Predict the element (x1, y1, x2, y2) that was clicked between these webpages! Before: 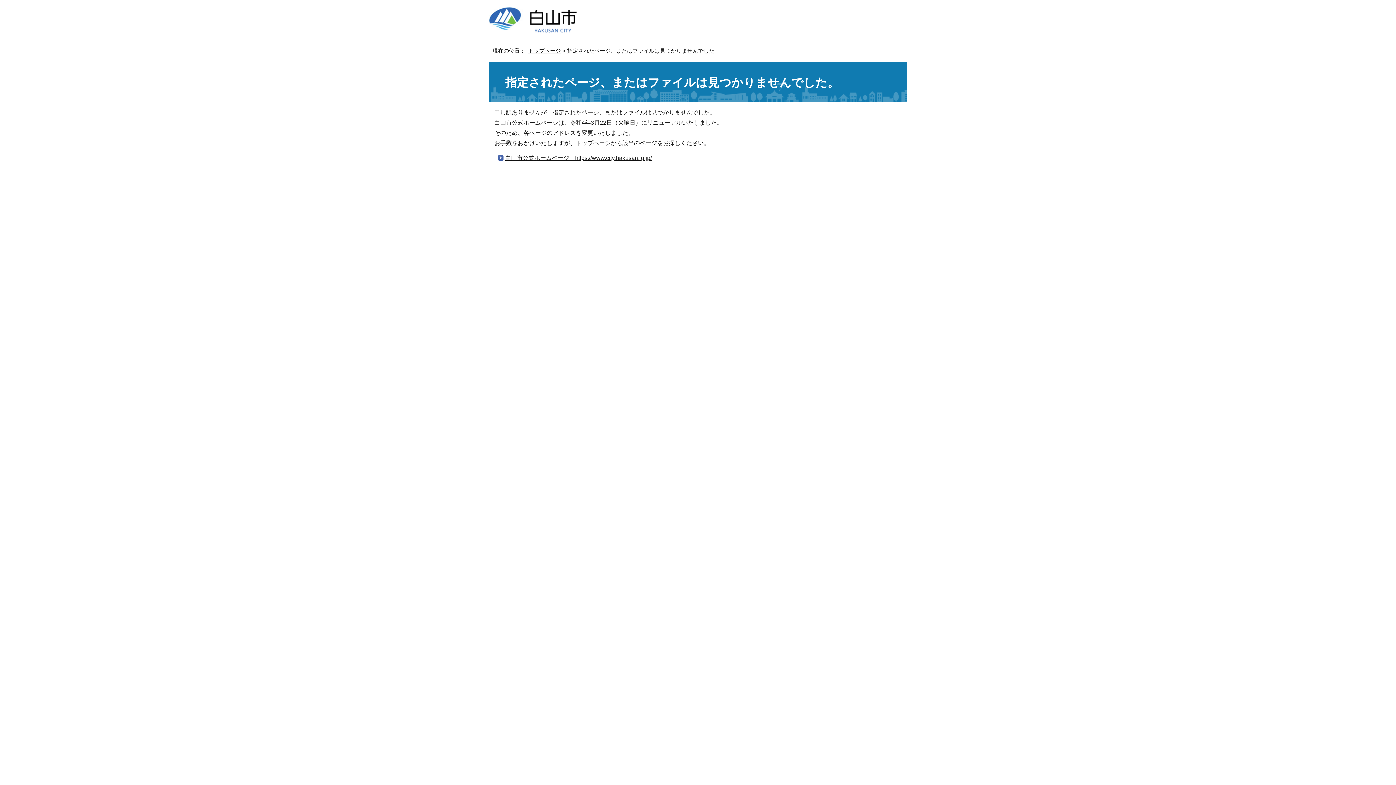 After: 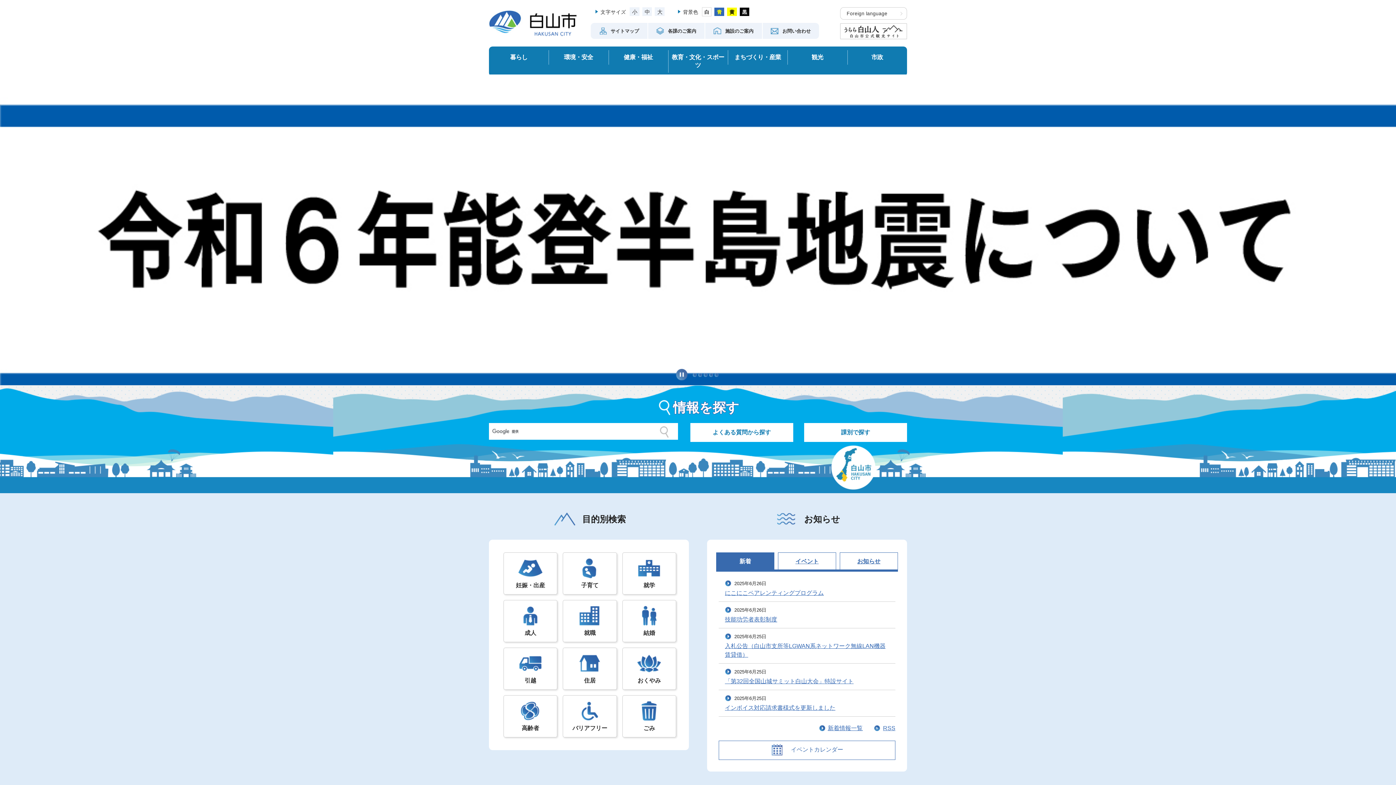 Action: label: 白山市公式ホームページ　https://www.city.hakusan.lg.jp/ bbox: (505, 154, 652, 161)